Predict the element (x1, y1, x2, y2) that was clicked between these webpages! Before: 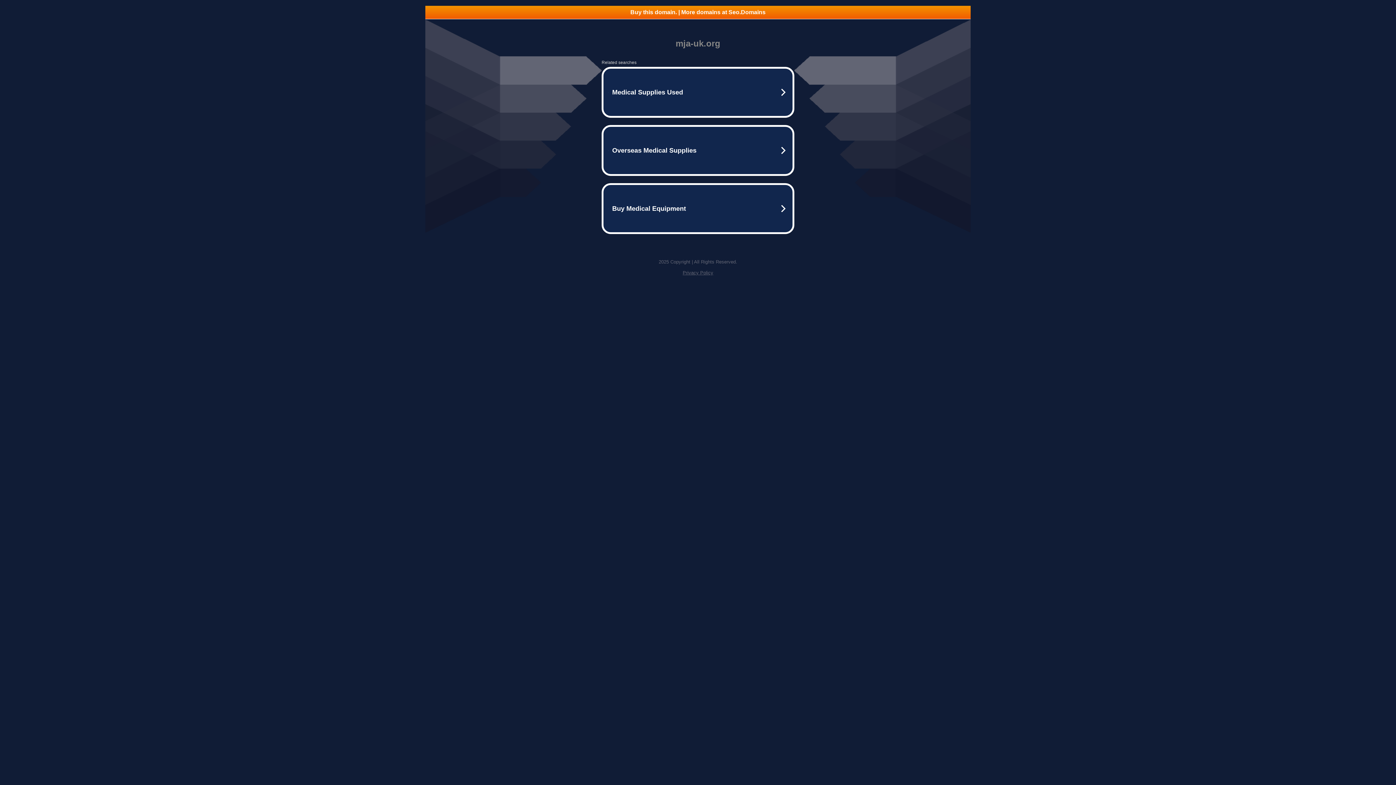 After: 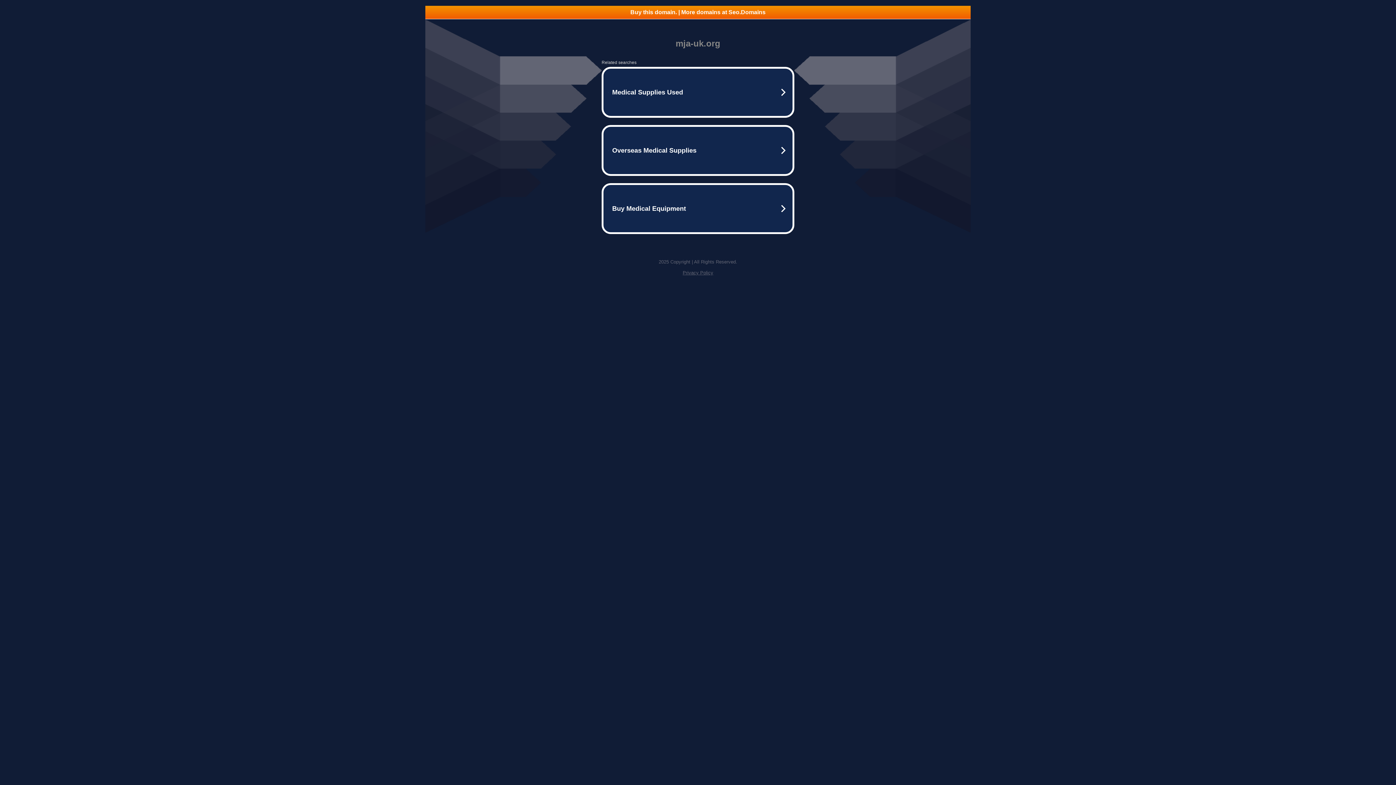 Action: label: Buy this domain. | More domains at Seo.Domains bbox: (425, 5, 970, 18)